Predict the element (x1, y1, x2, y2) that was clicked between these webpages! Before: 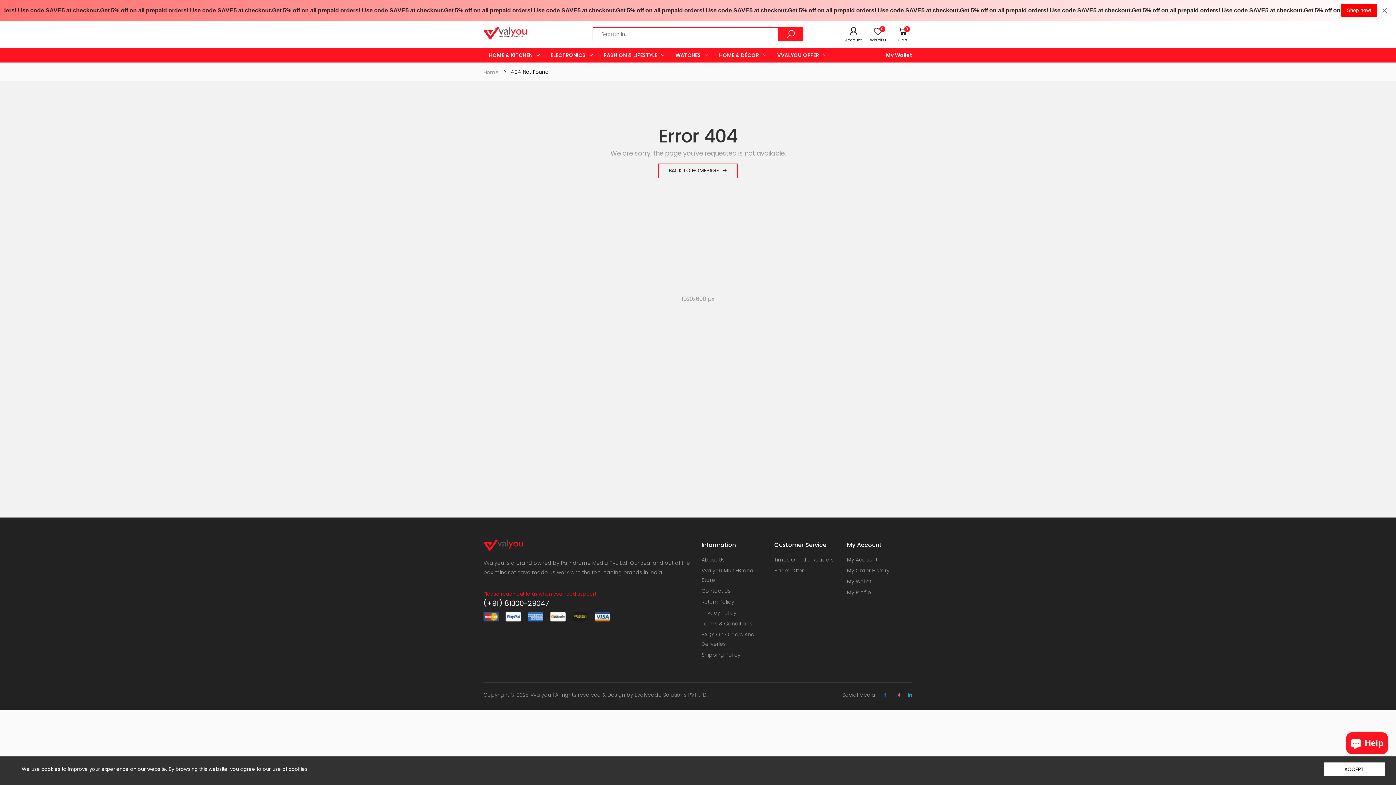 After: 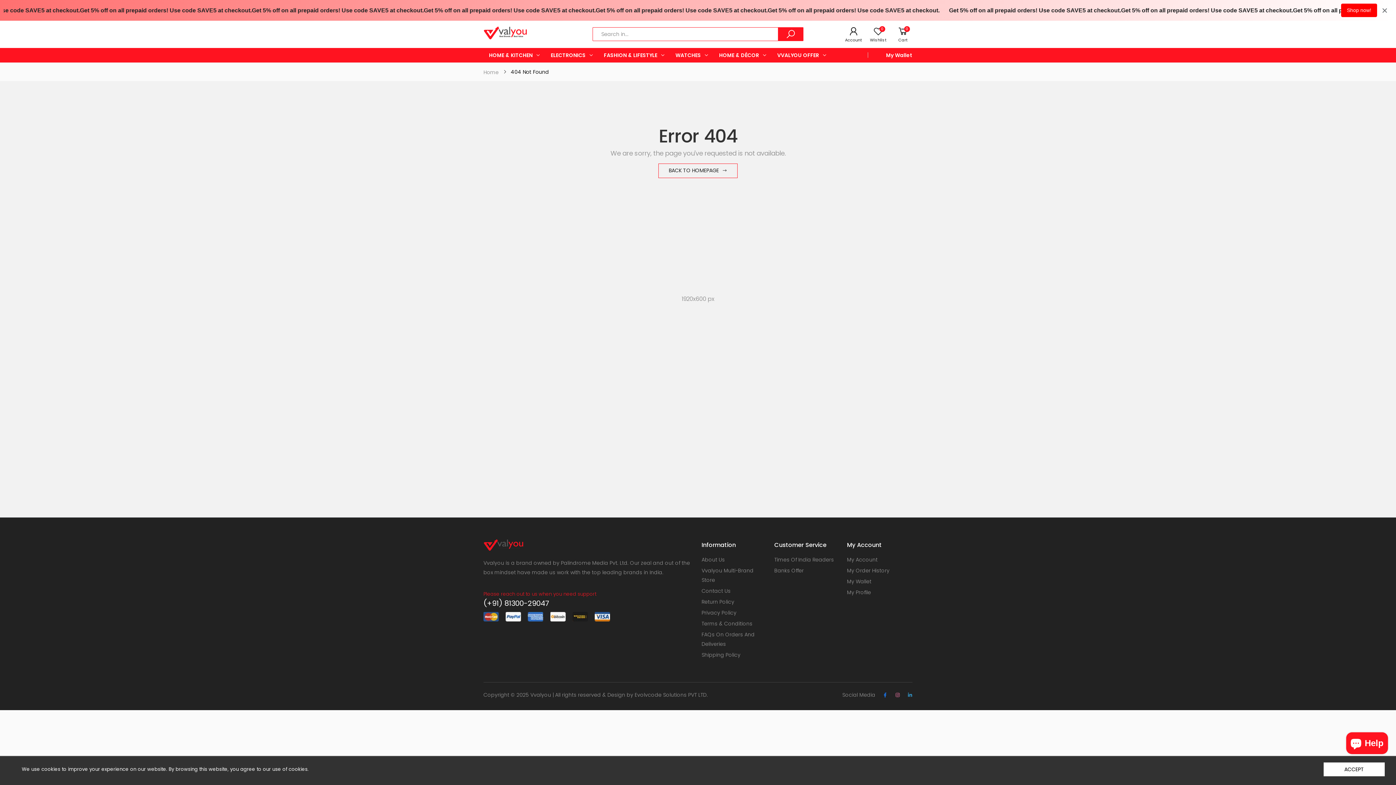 Action: bbox: (483, 609, 694, 621)